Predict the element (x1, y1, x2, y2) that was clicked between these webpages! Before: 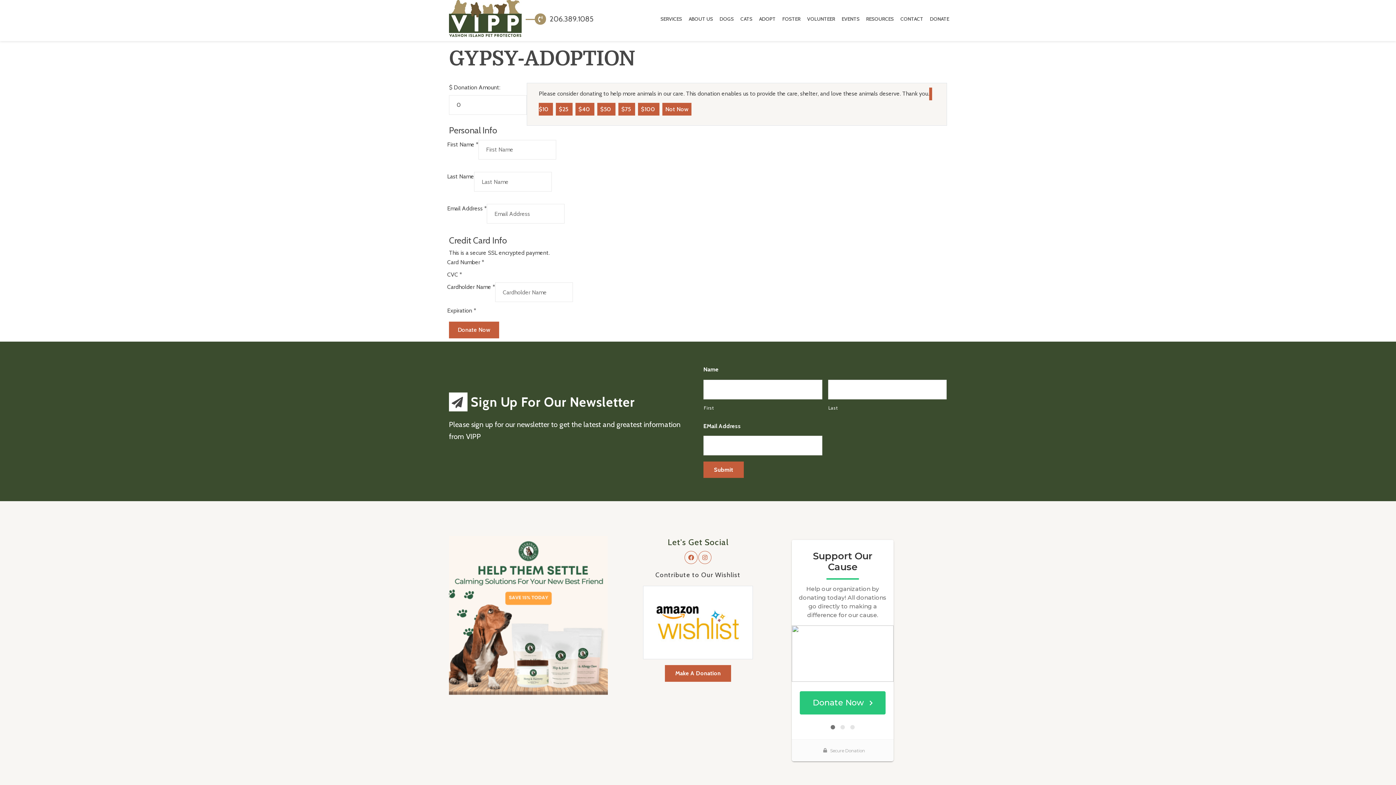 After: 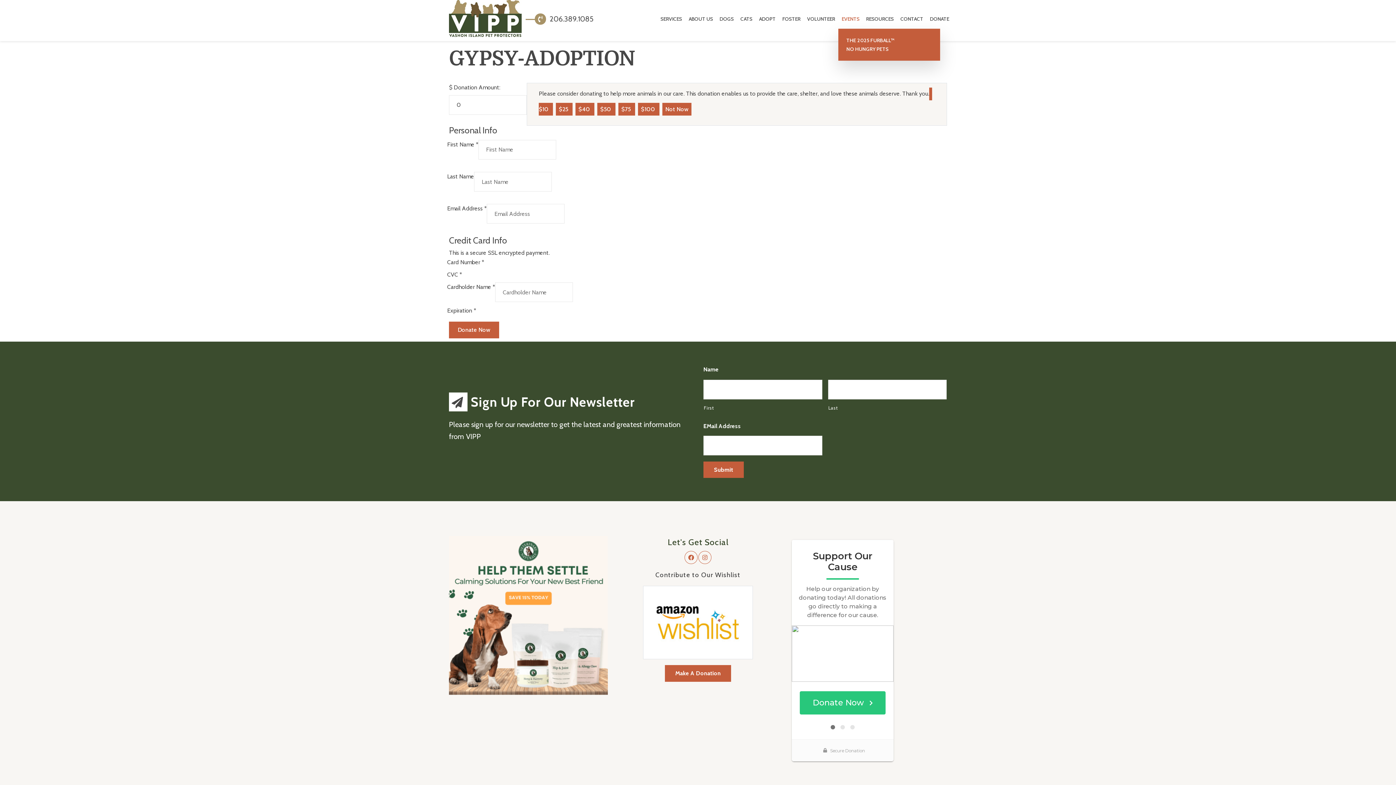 Action: label: EVENTS bbox: (838, 9, 863, 28)